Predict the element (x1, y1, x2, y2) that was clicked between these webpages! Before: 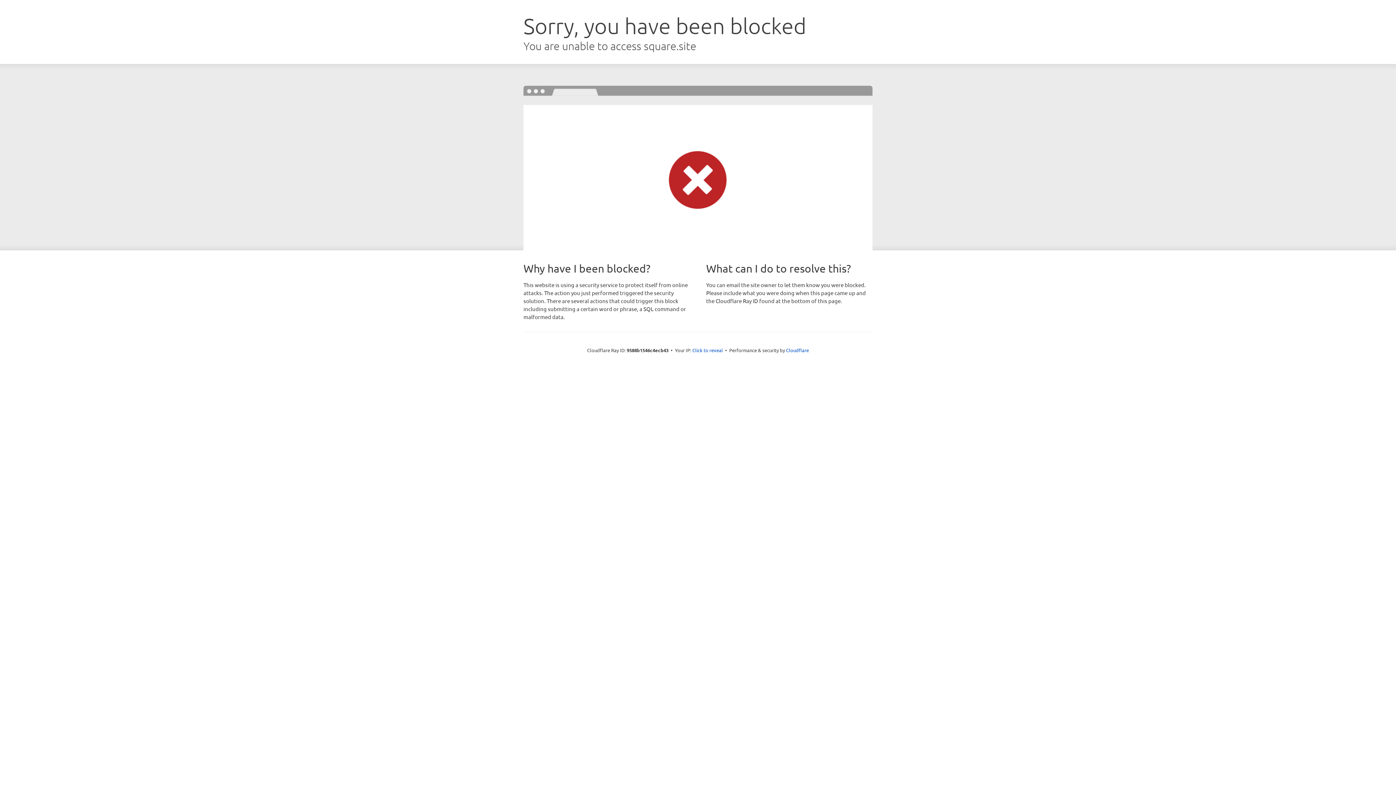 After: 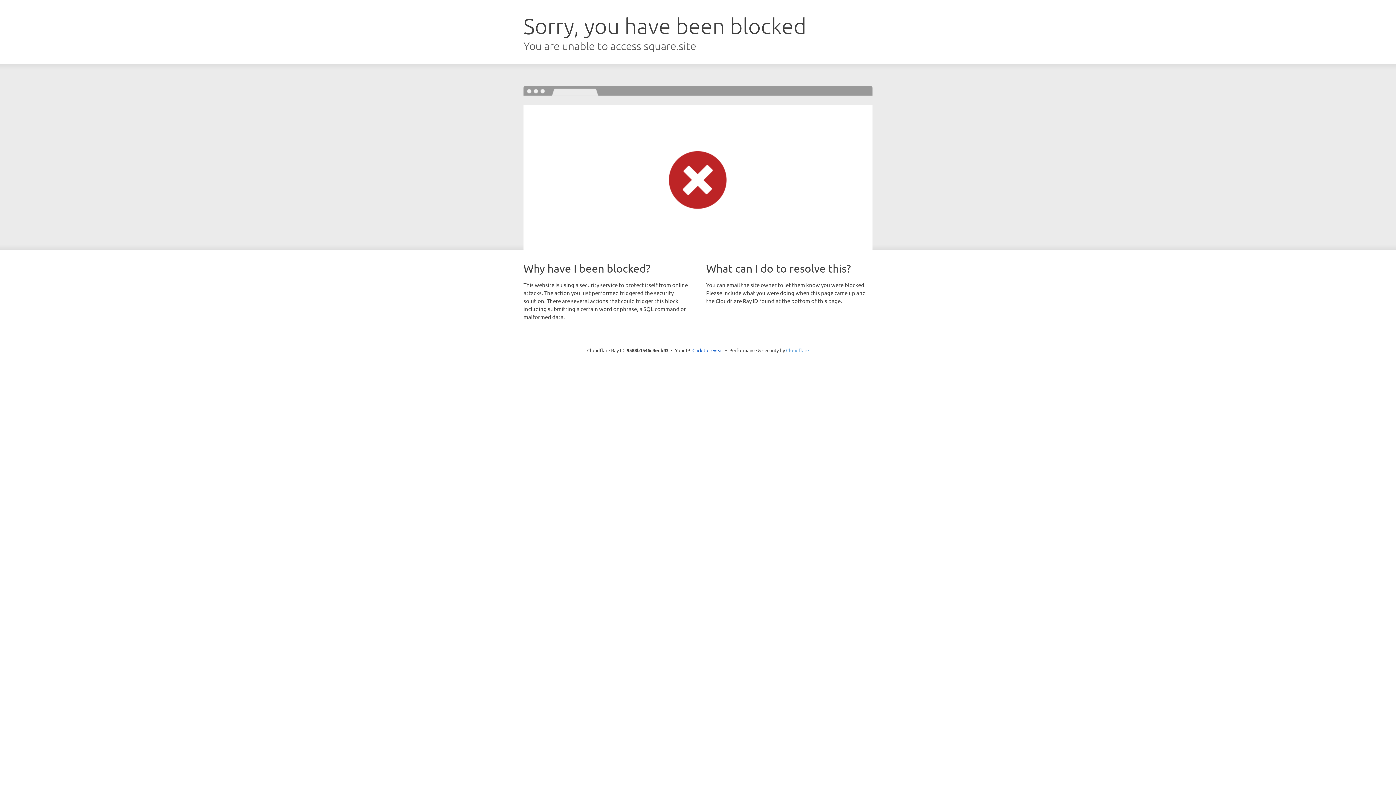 Action: label: Cloudflare bbox: (786, 347, 809, 353)